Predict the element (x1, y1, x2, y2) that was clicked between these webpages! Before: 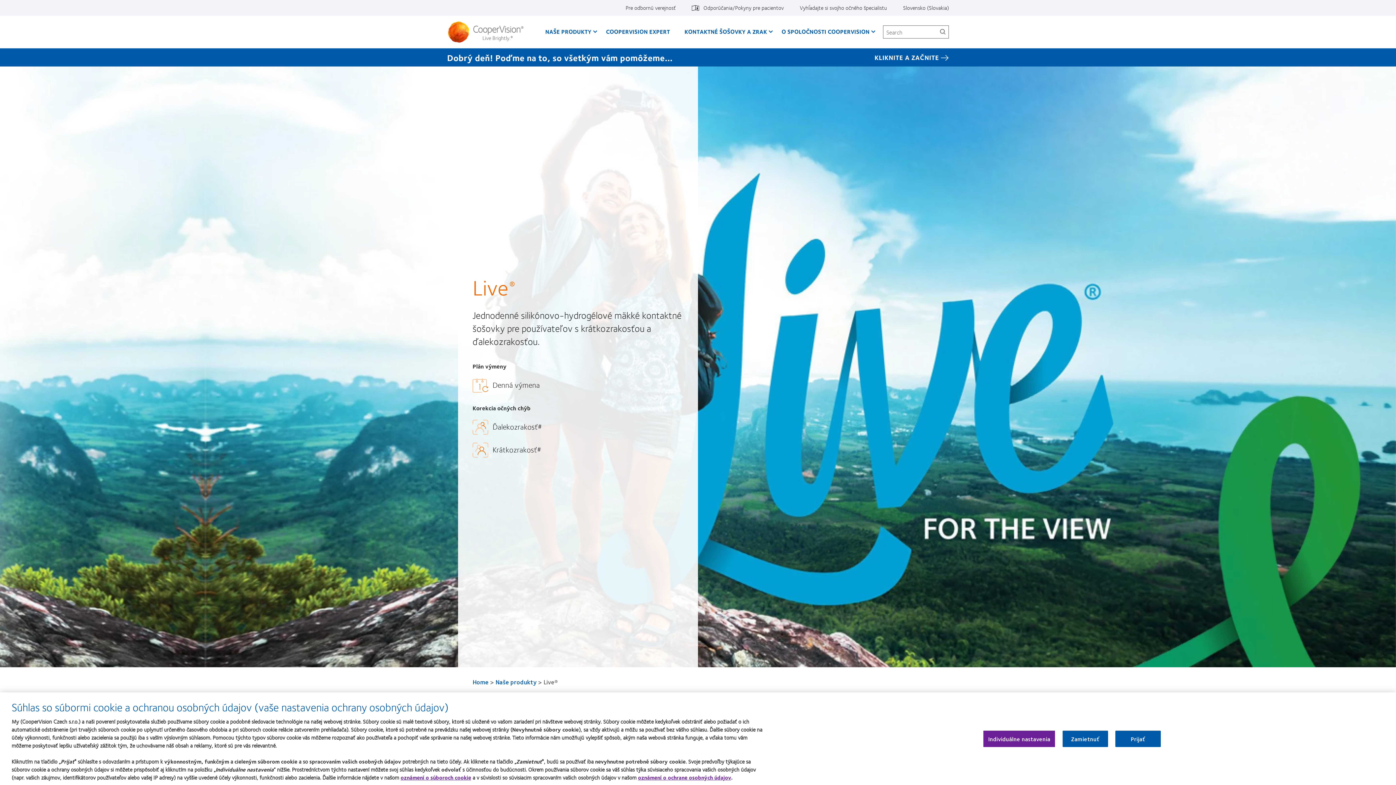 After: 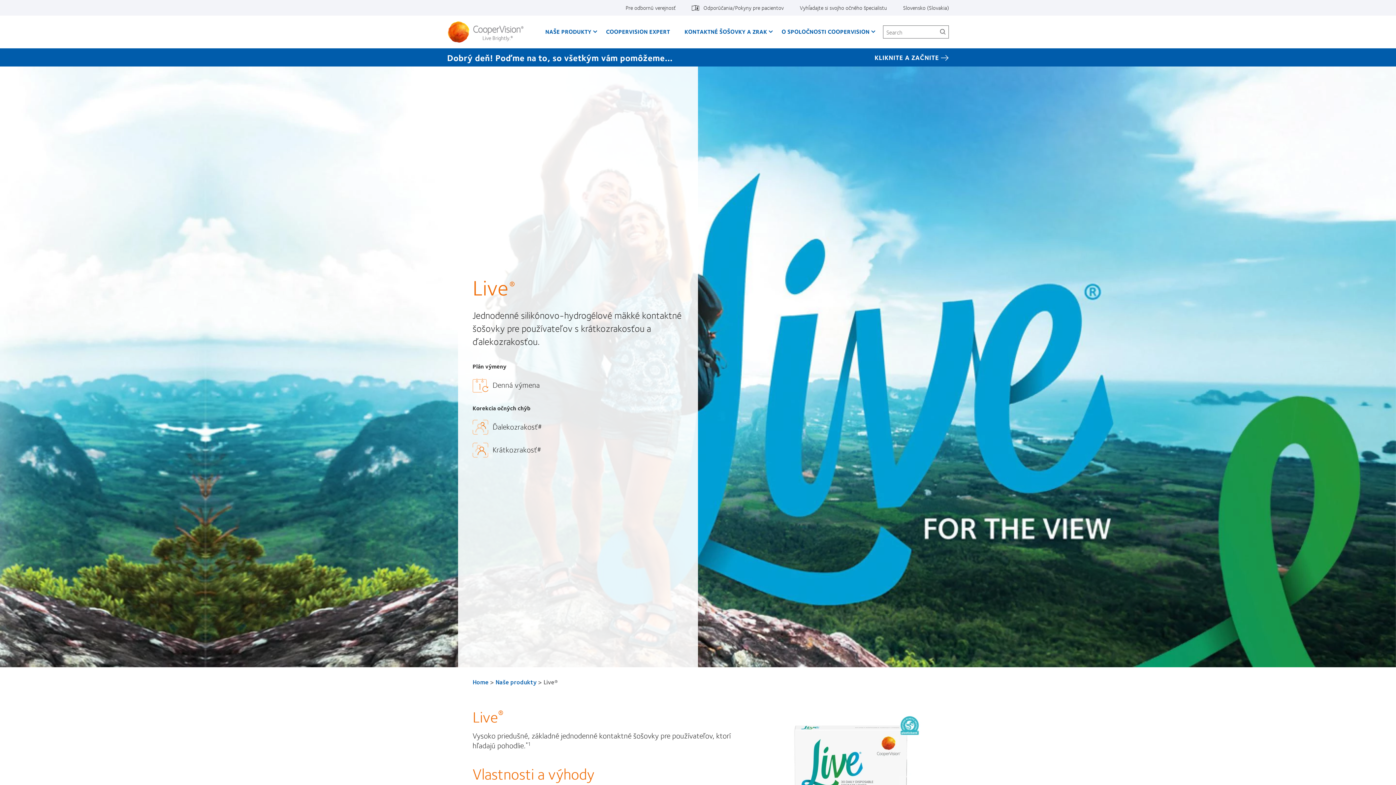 Action: bbox: (1062, 730, 1108, 747) label: Zamietnuť